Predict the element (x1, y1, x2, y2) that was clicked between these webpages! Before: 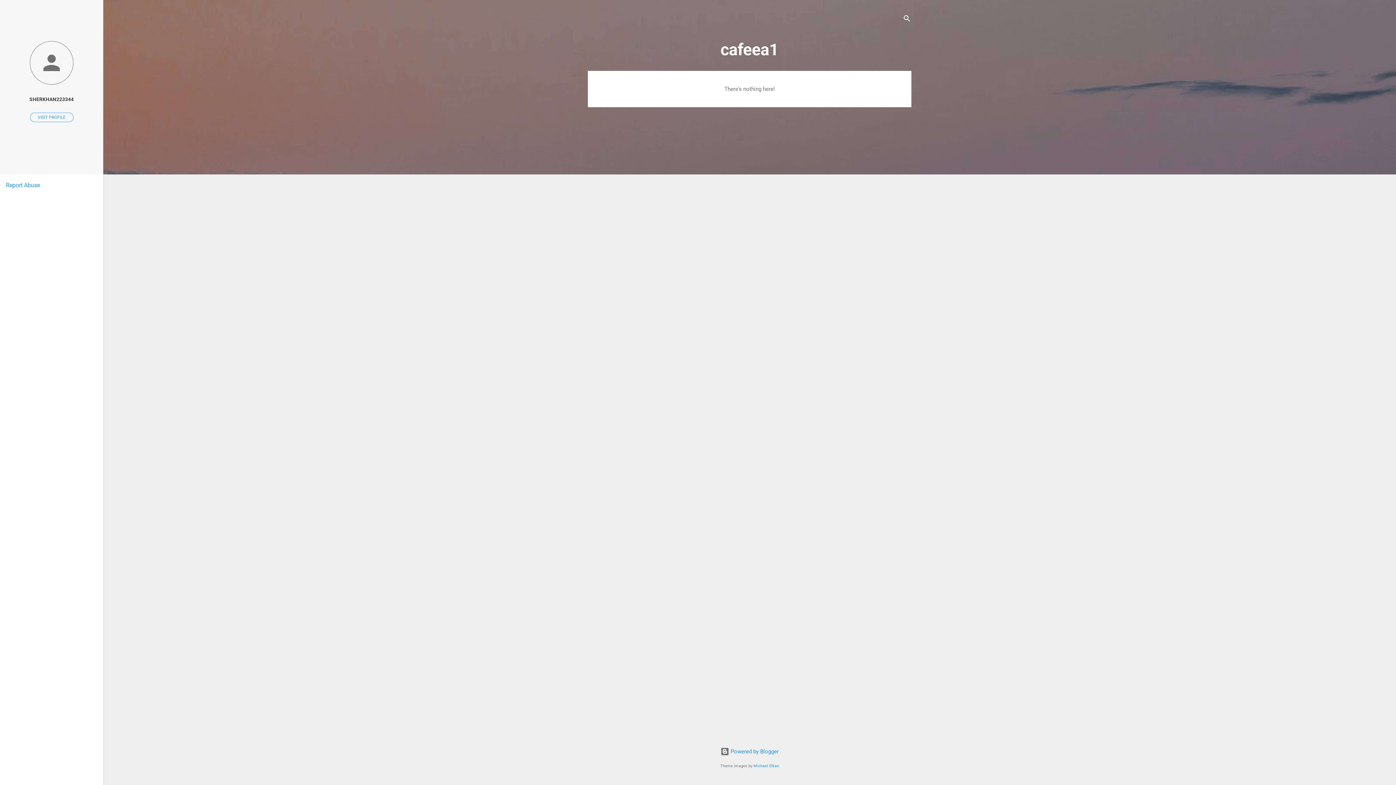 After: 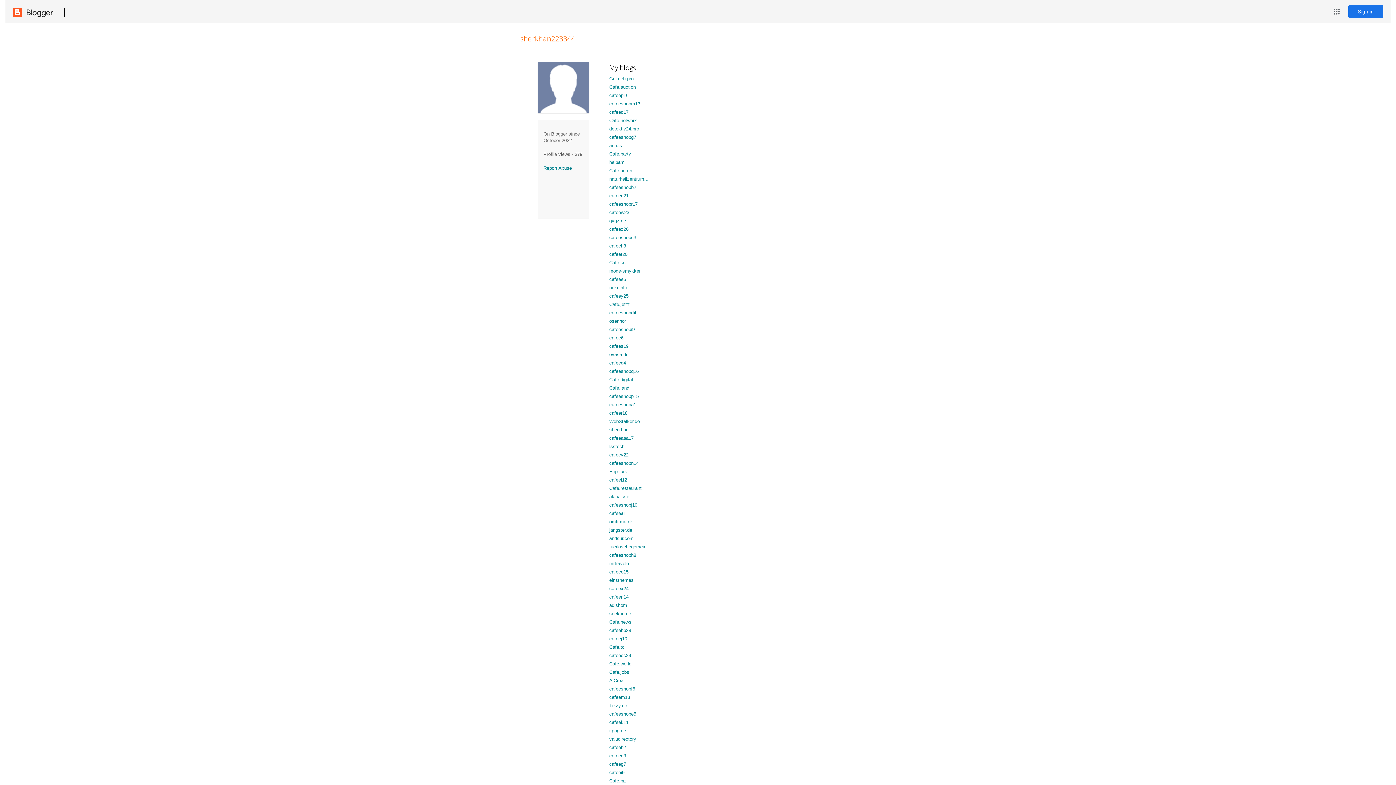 Action: bbox: (0, 40, 103, 86)